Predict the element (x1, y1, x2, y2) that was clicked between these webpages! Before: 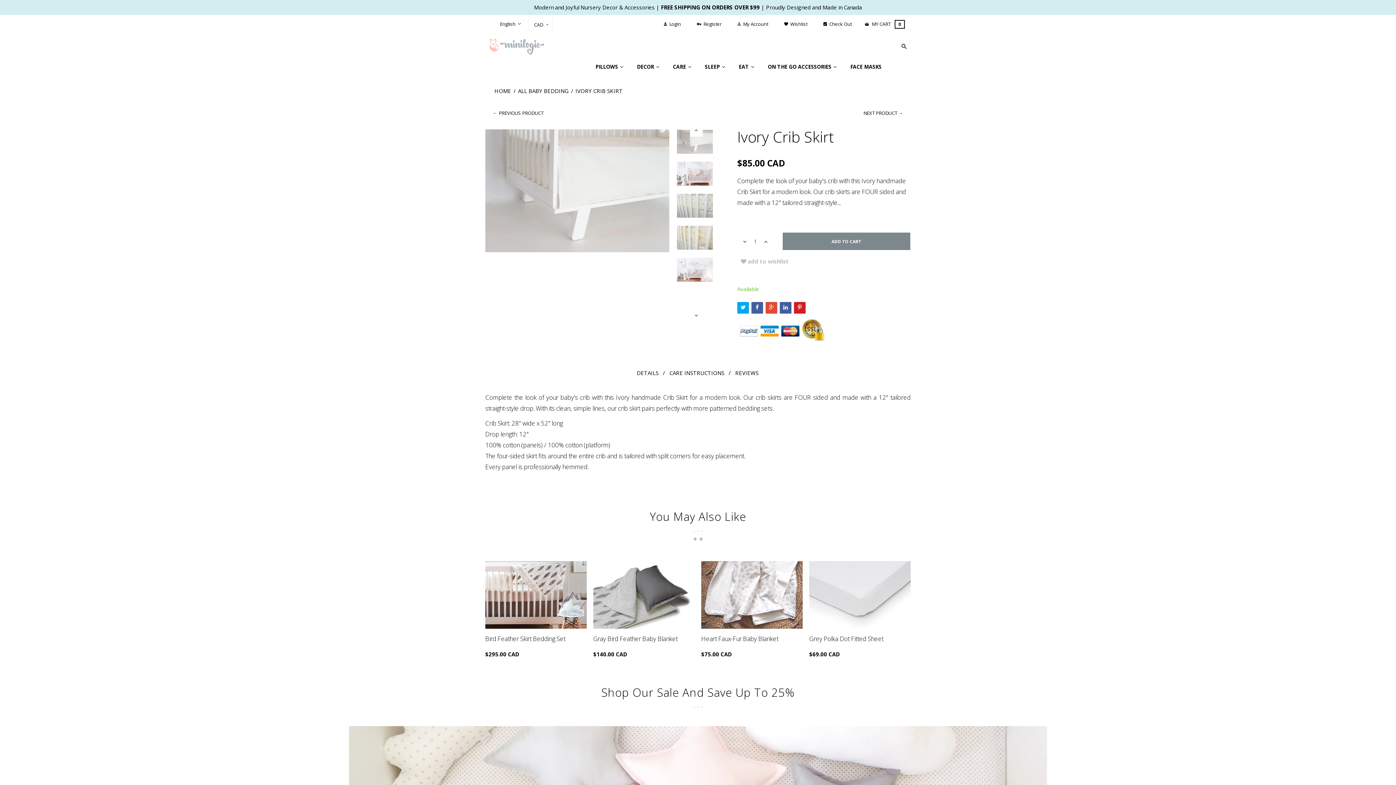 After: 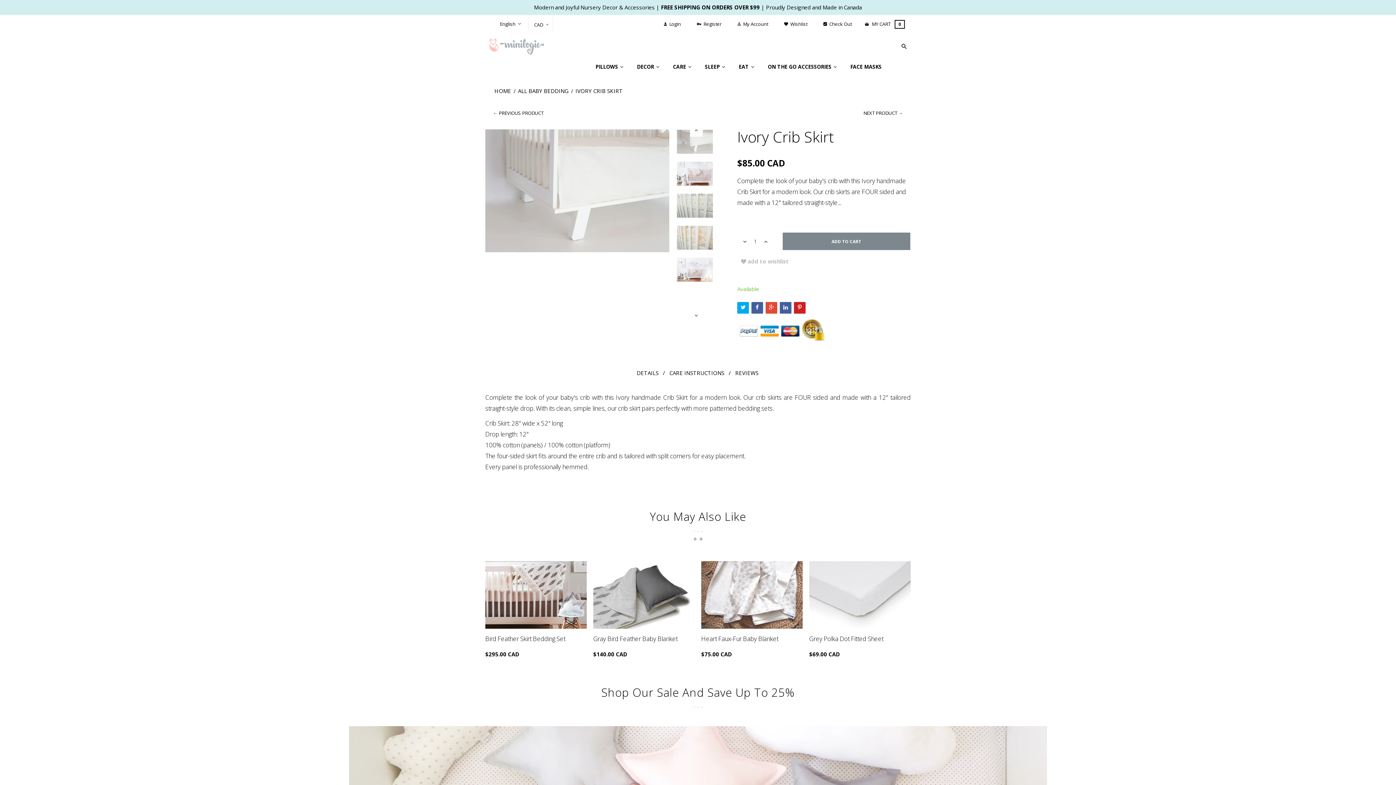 Action: label:  FACEBOOK bbox: (751, 302, 763, 313)